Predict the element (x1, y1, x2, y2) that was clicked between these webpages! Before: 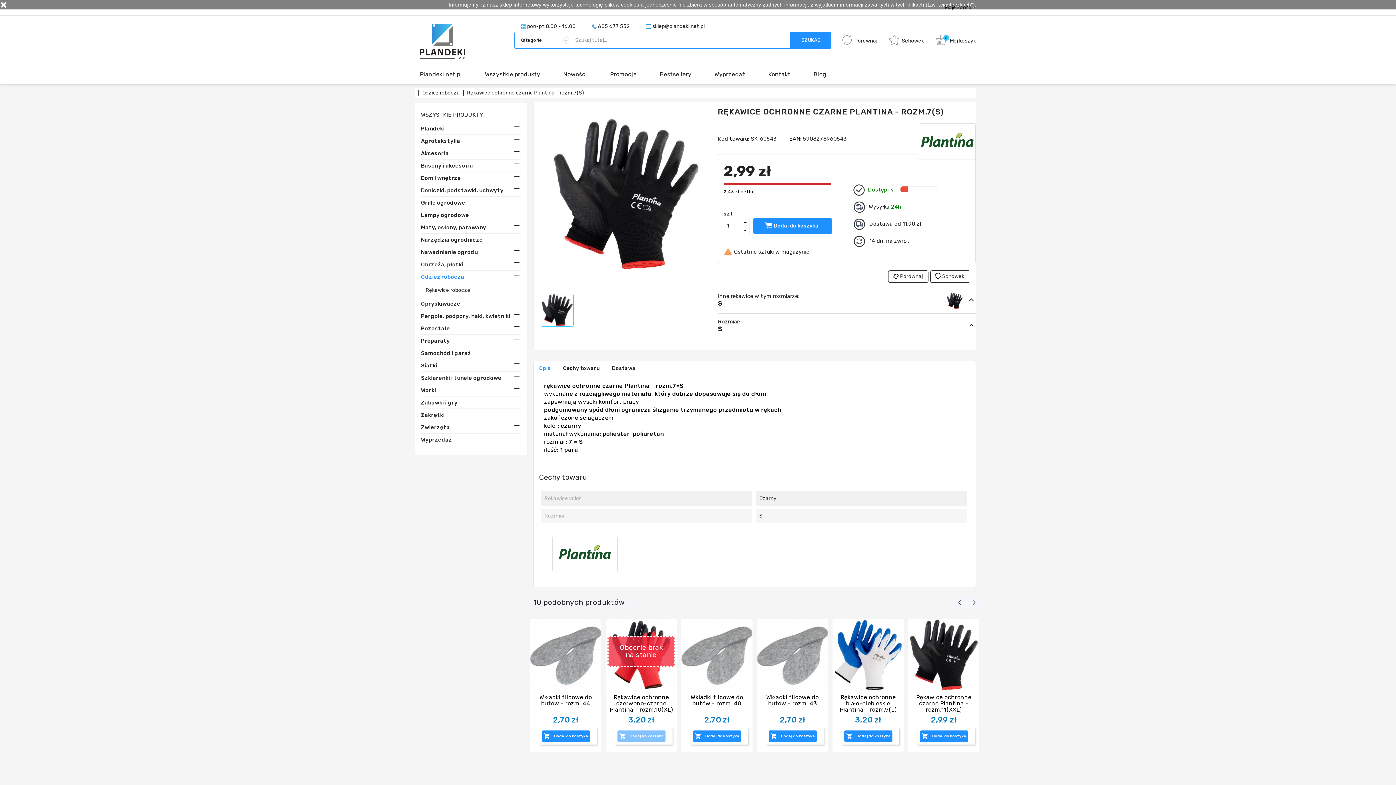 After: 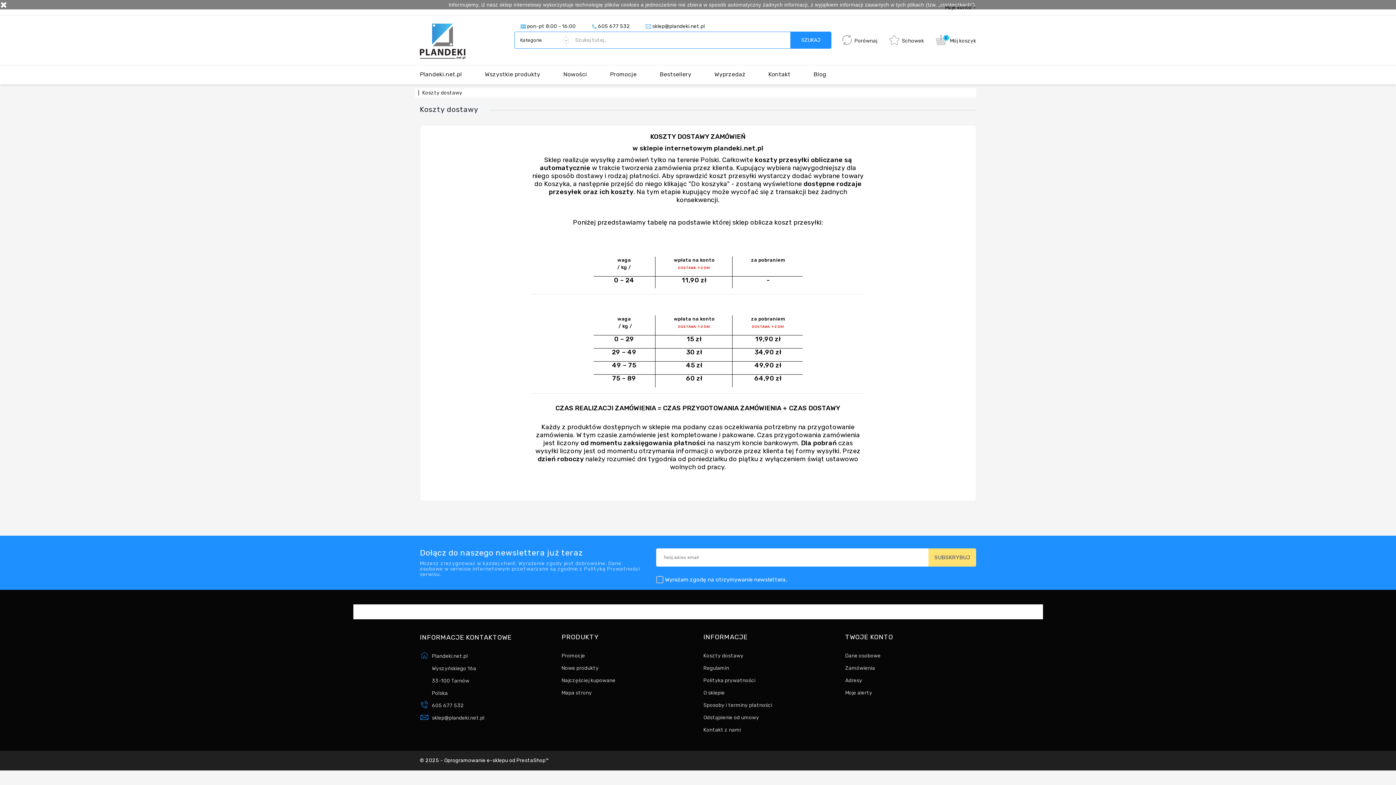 Action: label: Dostawa bbox: (606, 361, 641, 375)